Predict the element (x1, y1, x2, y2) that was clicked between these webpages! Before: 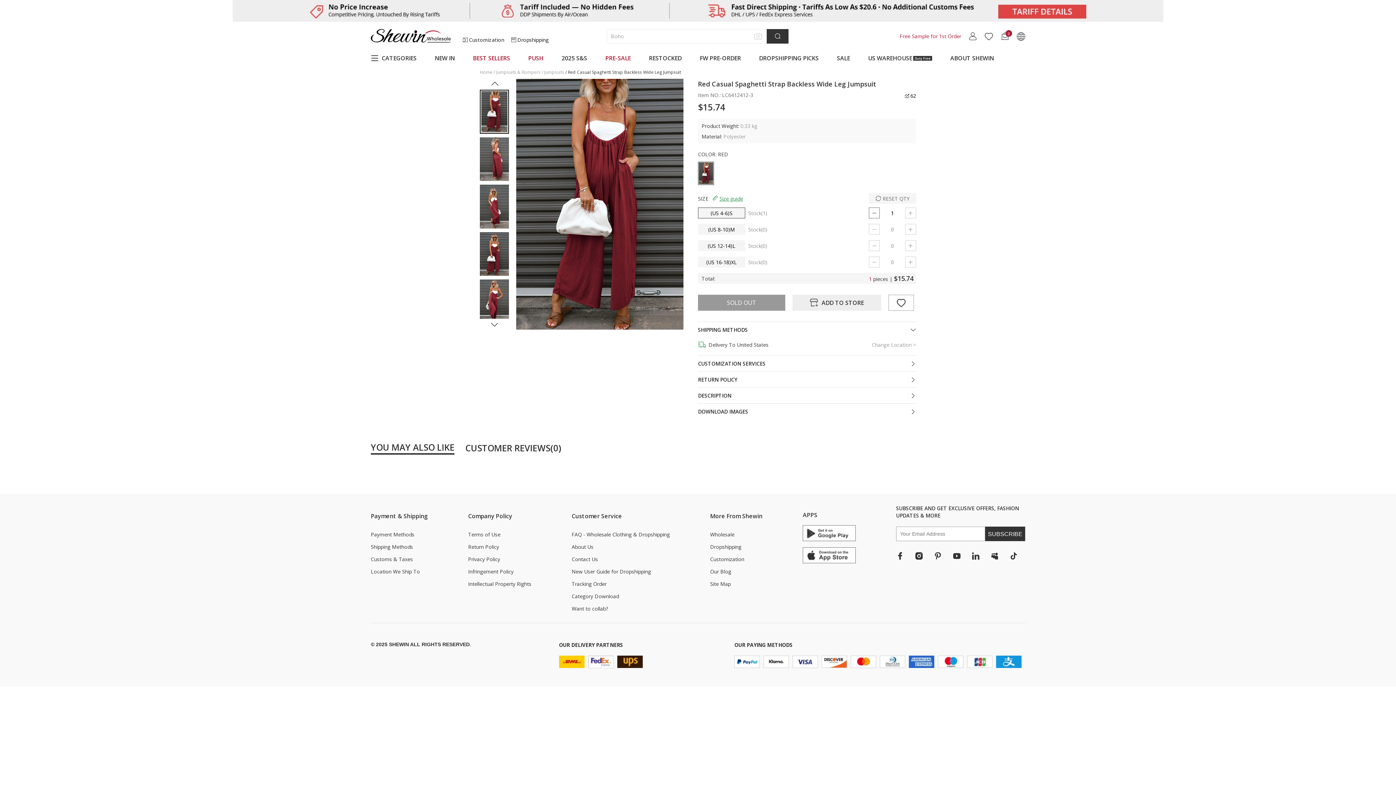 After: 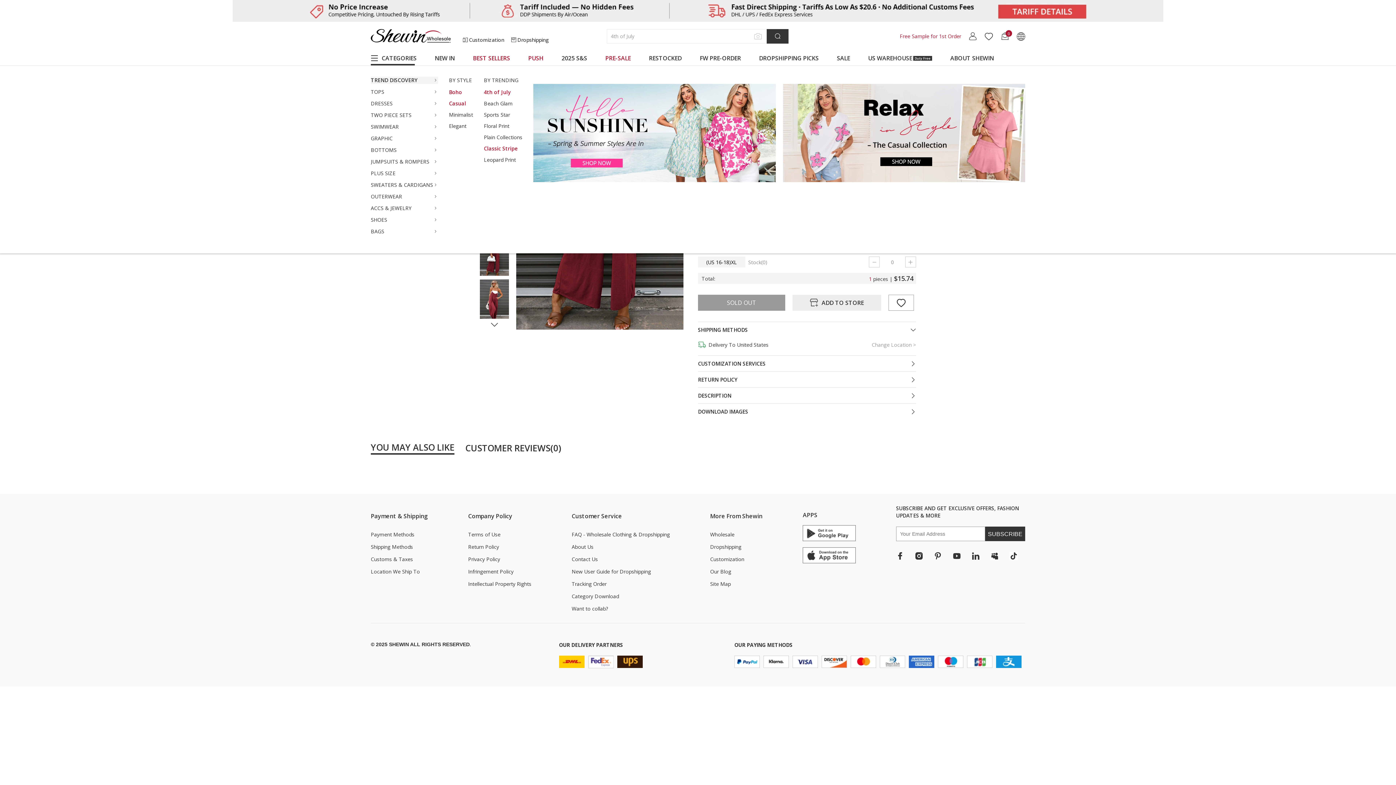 Action: label: CATEGORIES bbox: (370, 50, 425, 65)